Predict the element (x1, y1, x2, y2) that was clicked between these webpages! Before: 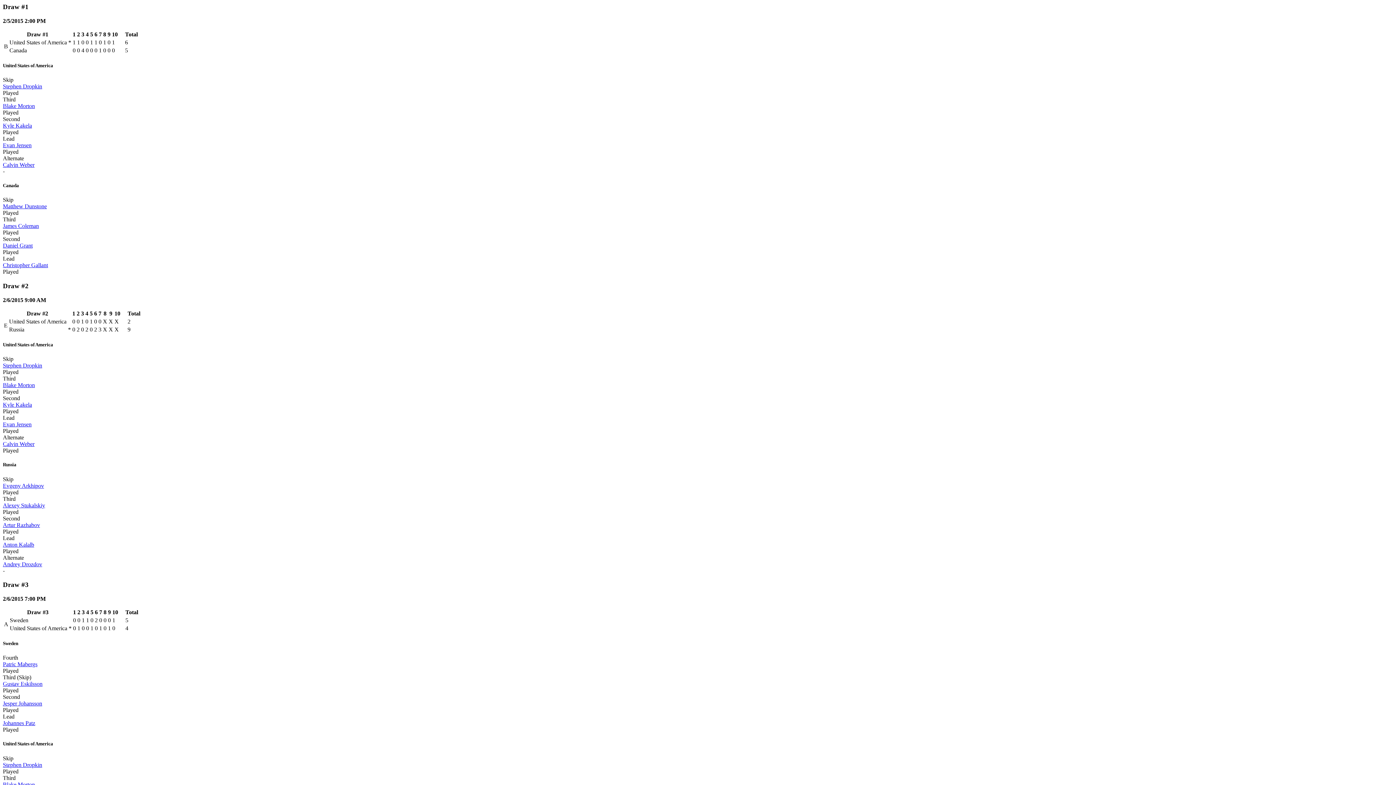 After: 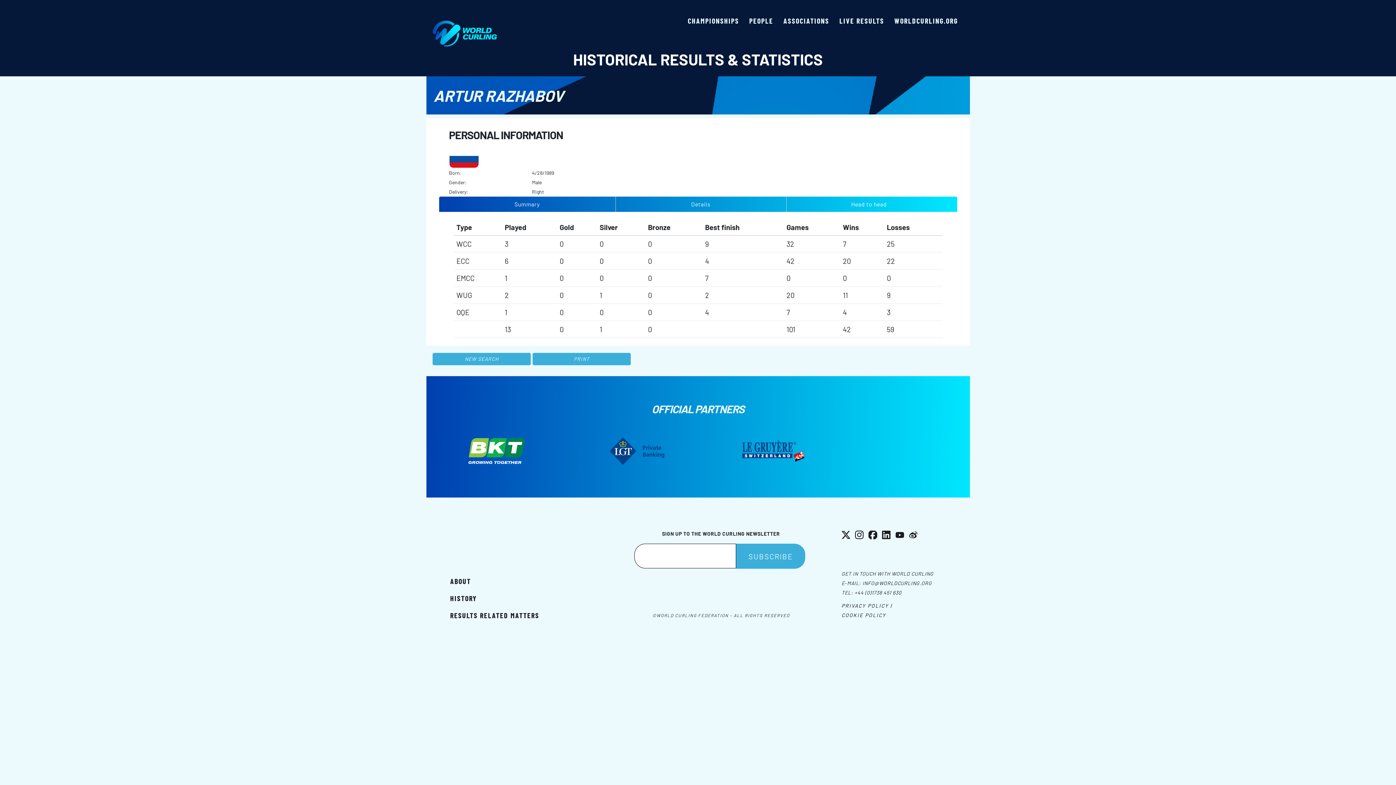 Action: label: Artur Razhabov bbox: (2, 522, 40, 528)